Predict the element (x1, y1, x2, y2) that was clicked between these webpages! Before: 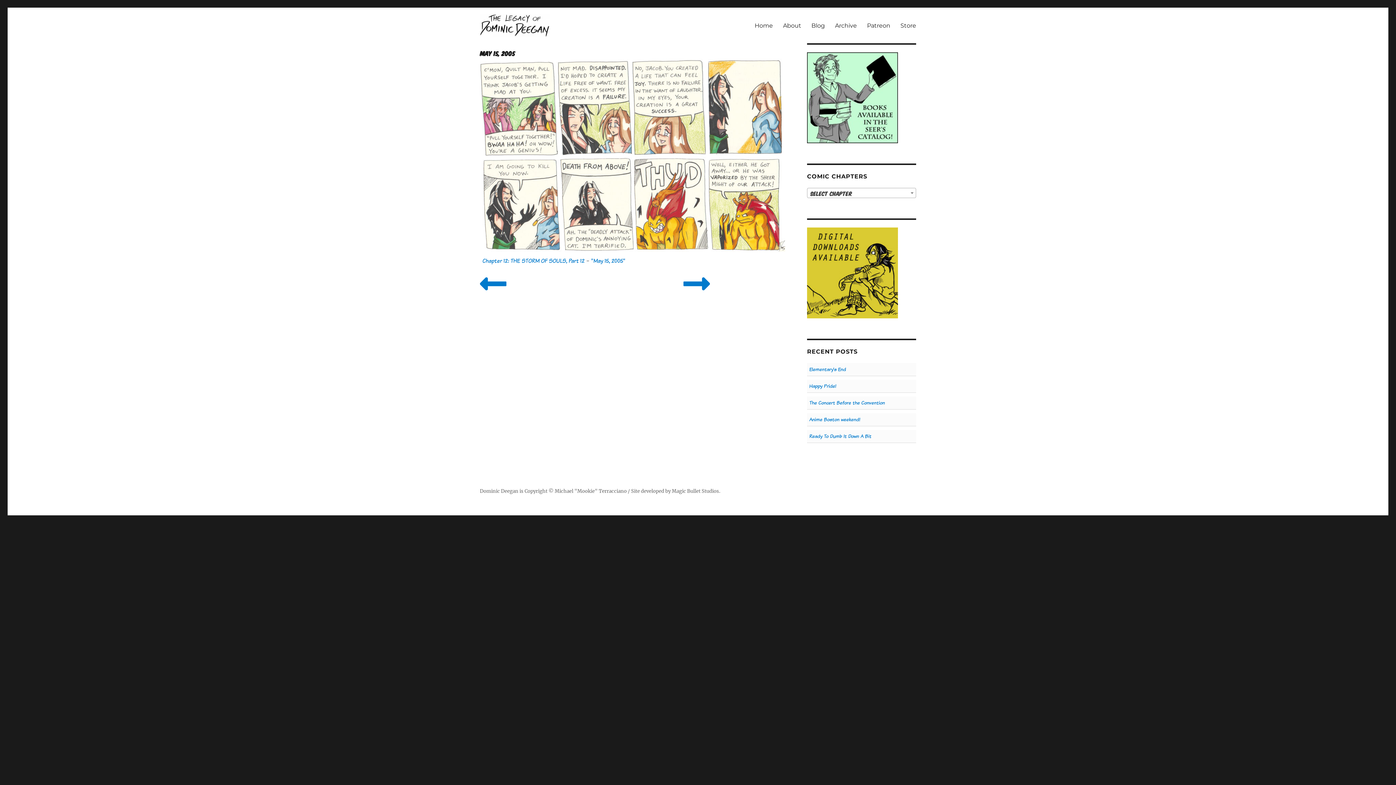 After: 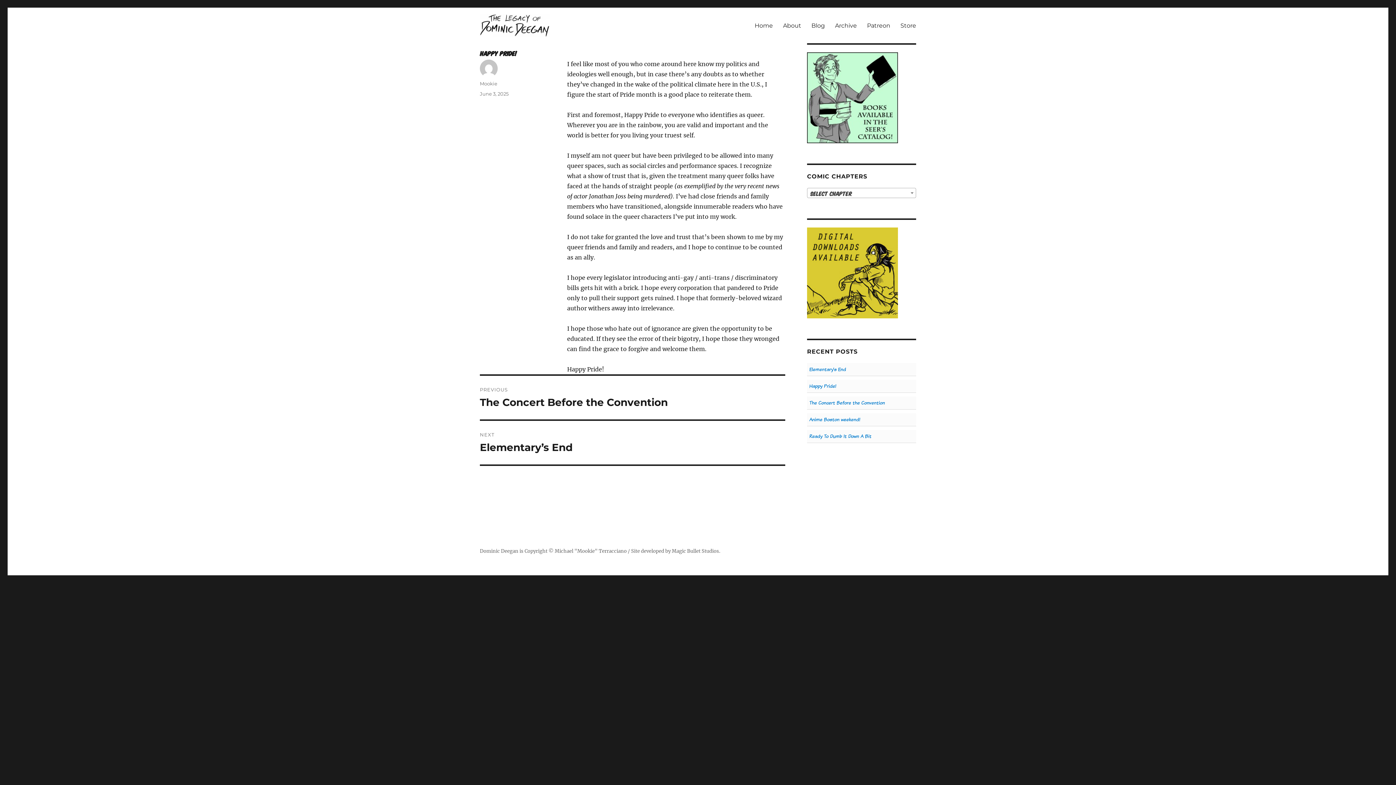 Action: label: Happy Pride! bbox: (809, 382, 836, 389)